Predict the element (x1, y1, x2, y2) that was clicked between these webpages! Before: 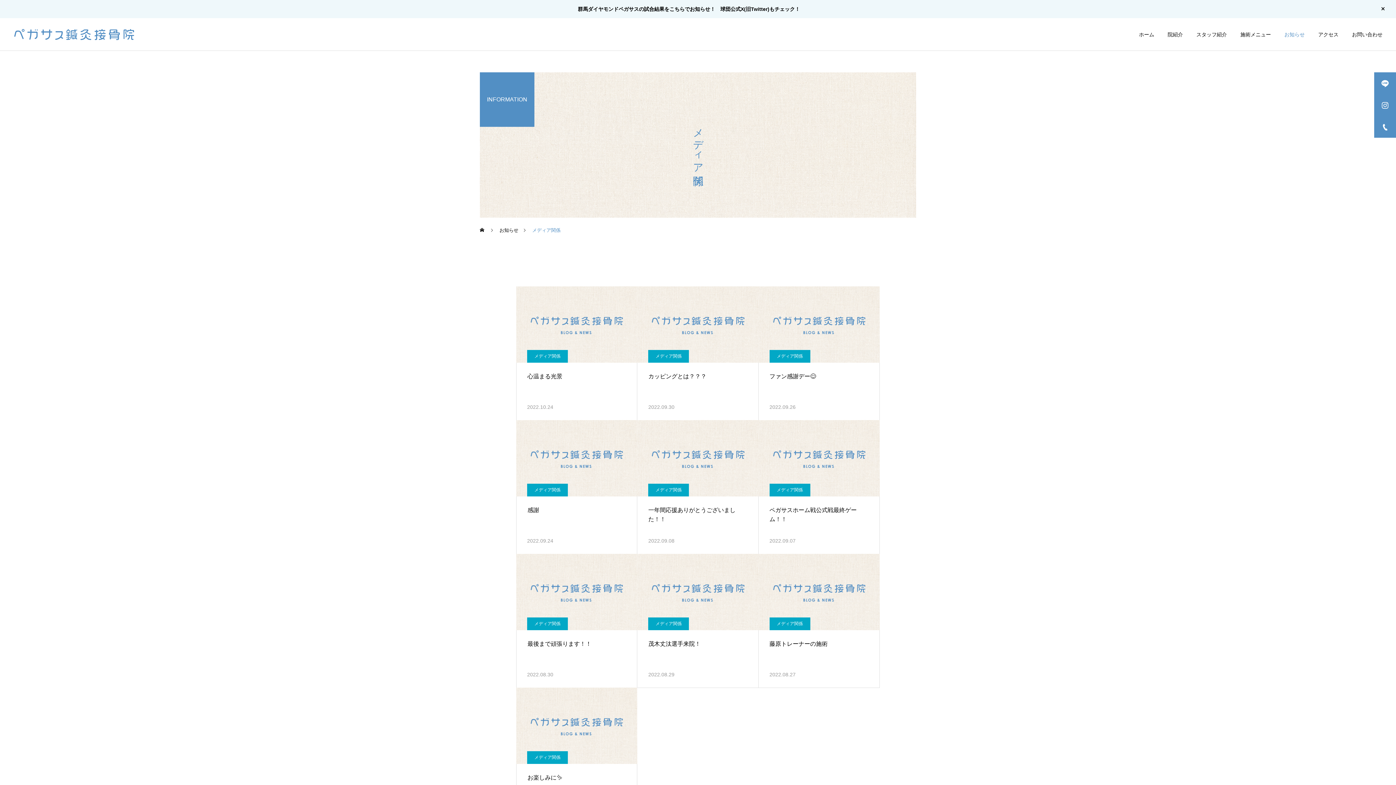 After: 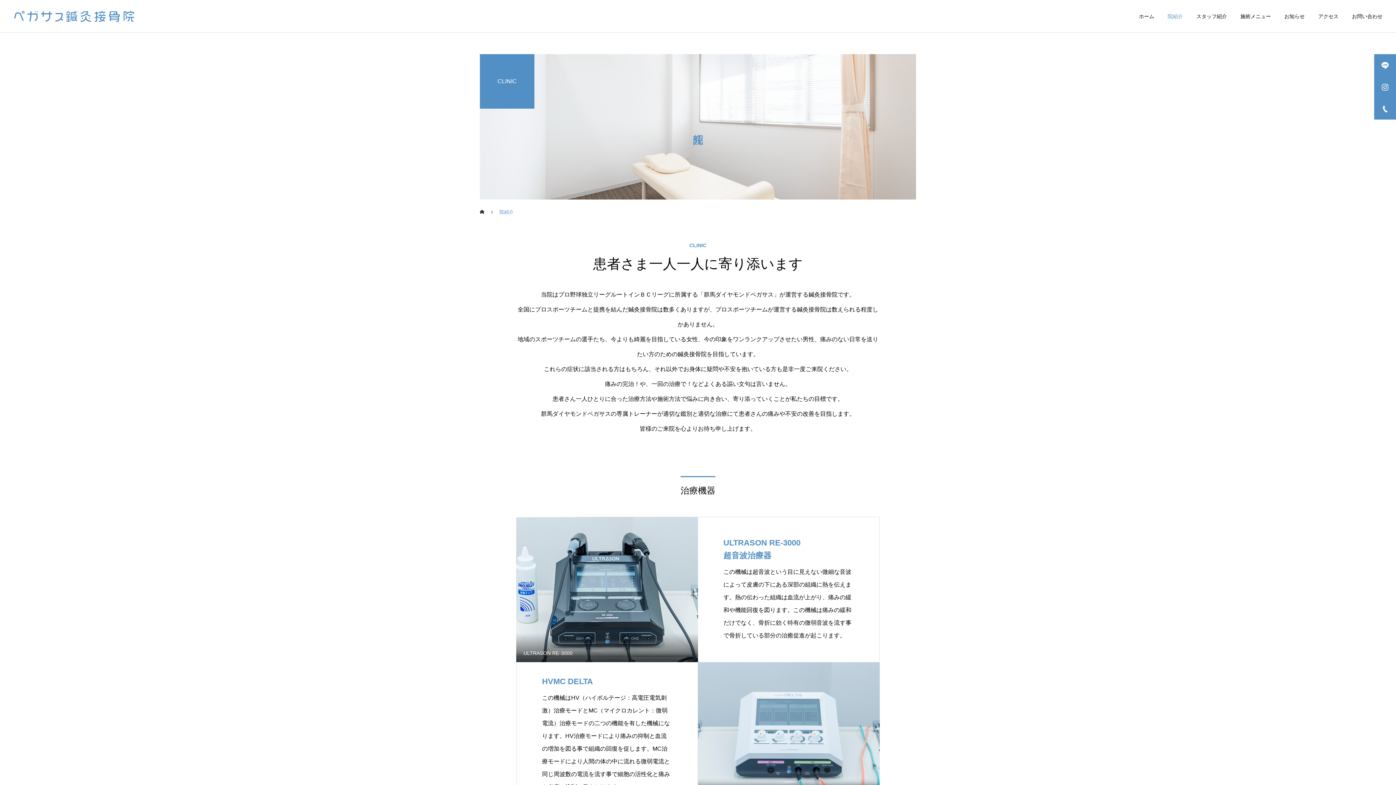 Action: bbox: (1154, 18, 1183, 50) label: 院紹介